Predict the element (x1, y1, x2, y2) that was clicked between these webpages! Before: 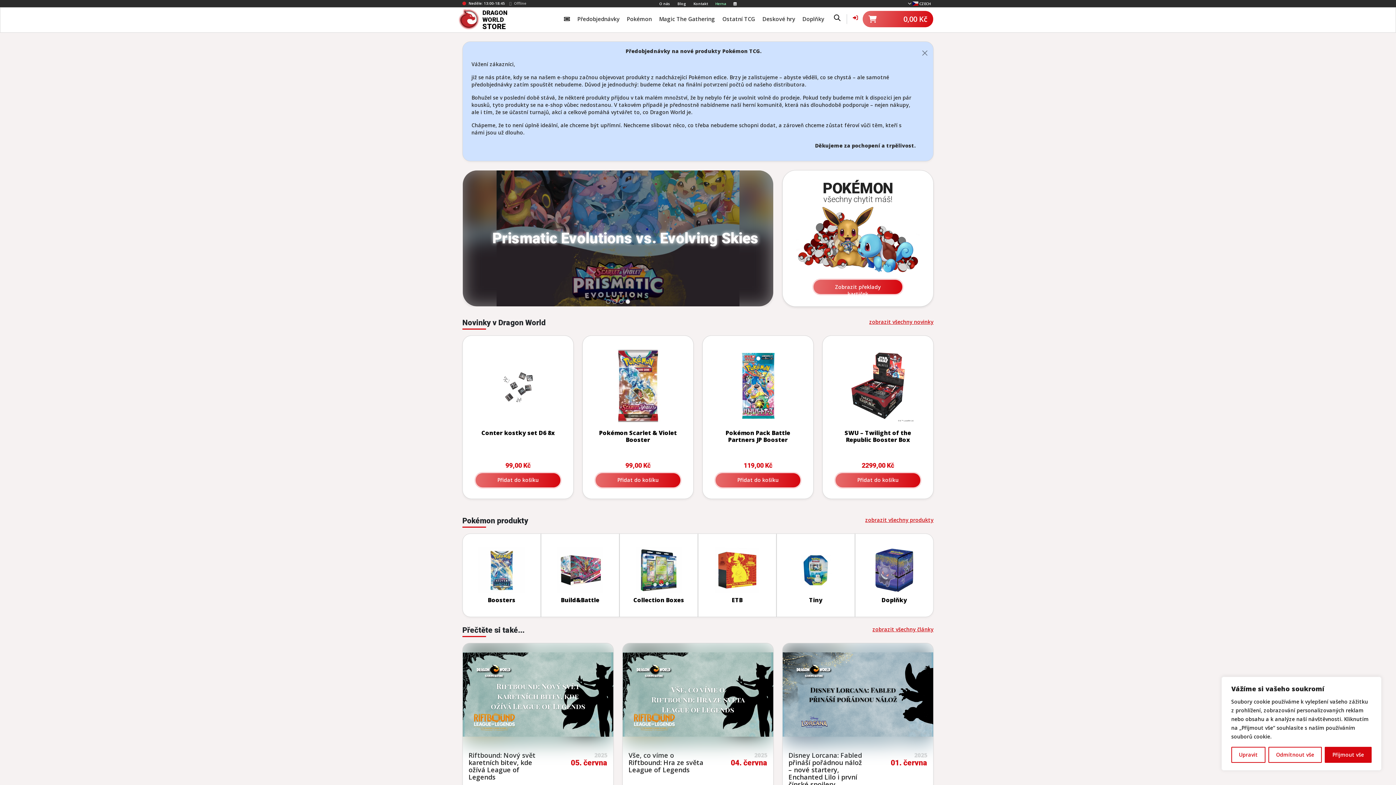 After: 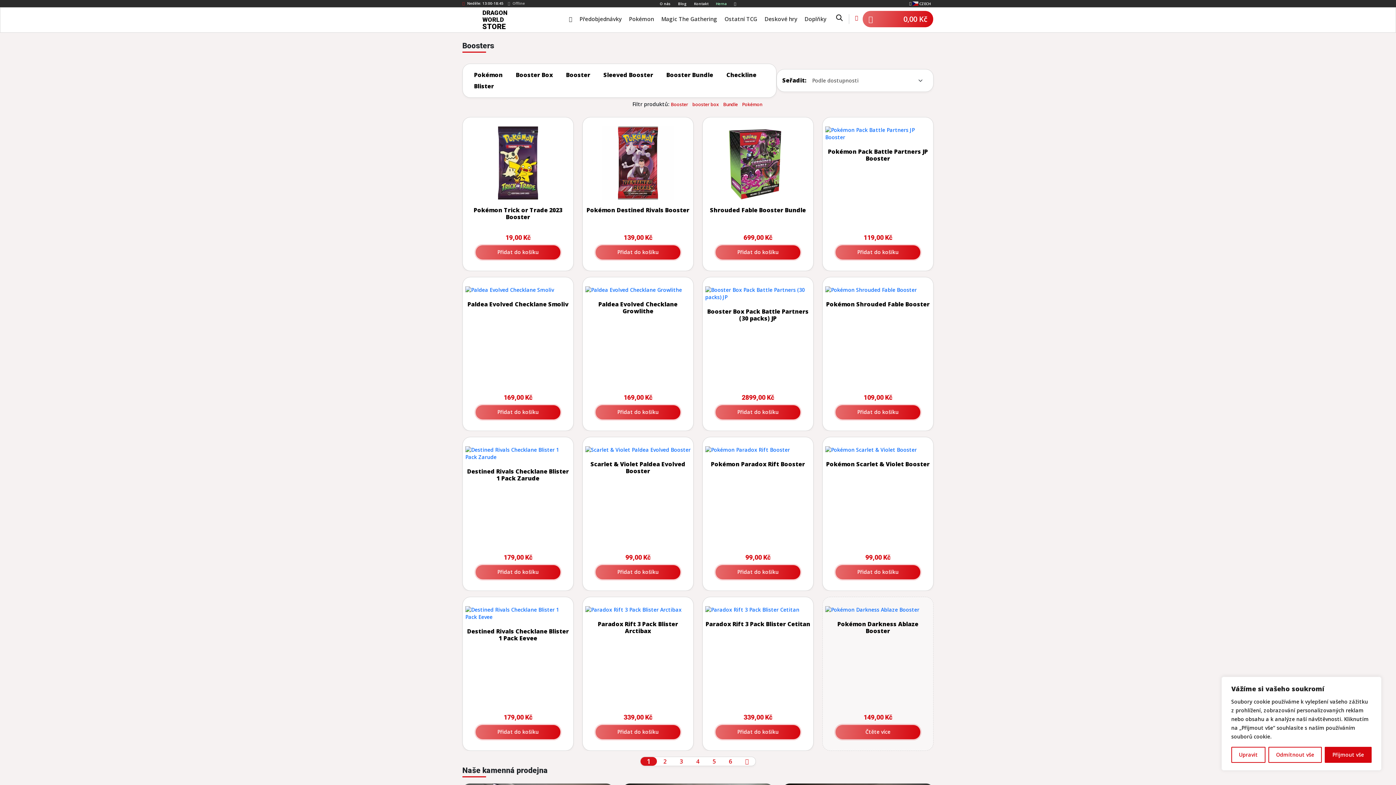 Action: label: Boosters bbox: (462, 534, 540, 617)